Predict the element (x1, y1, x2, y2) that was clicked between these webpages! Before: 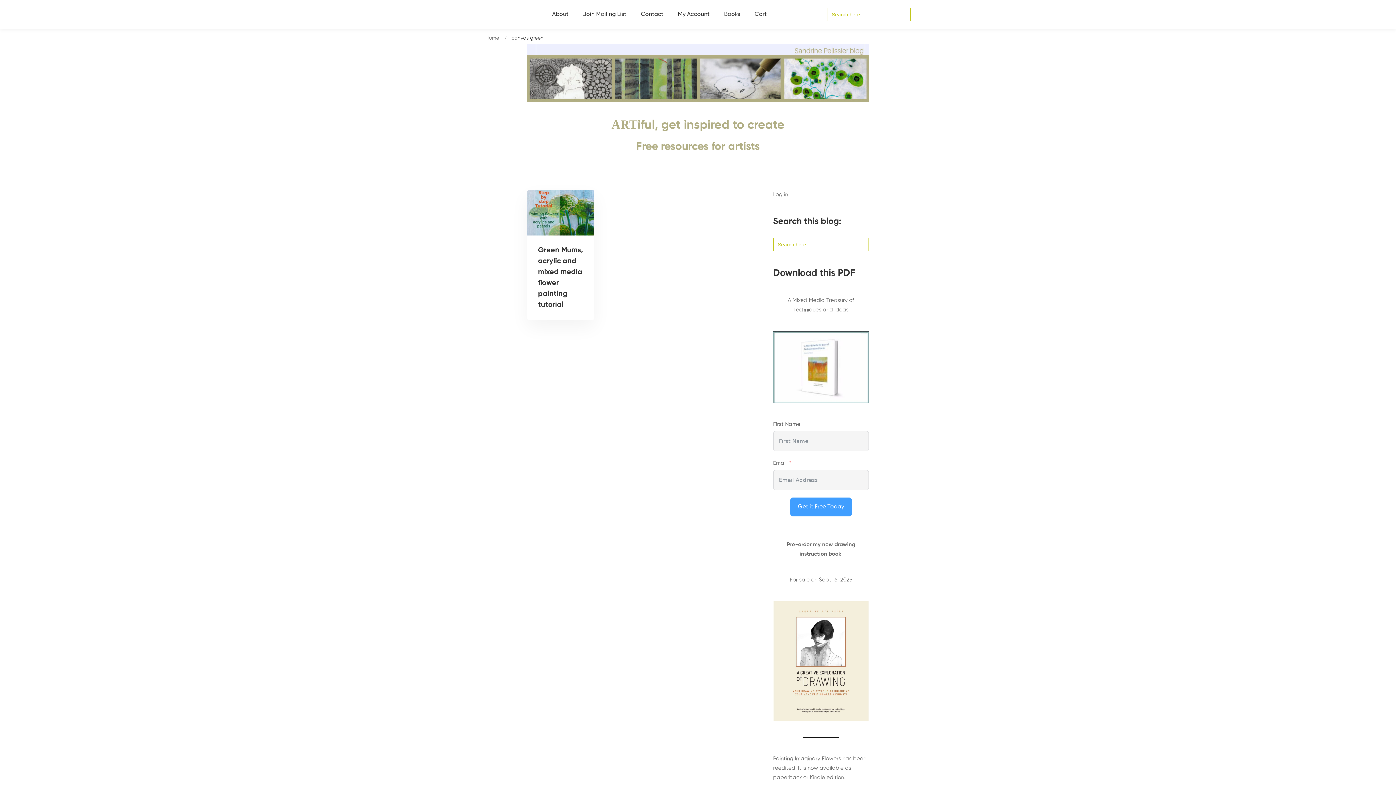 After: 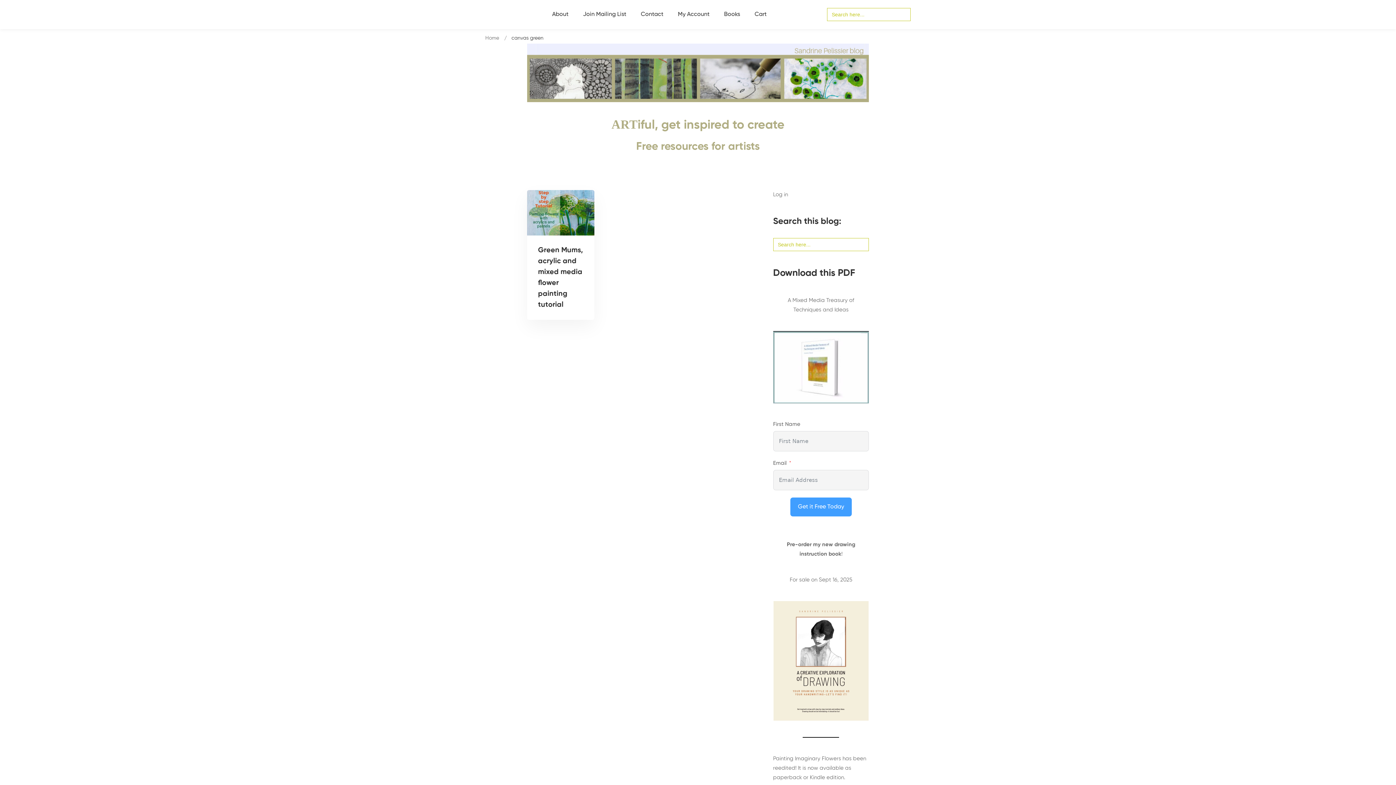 Action: bbox: (773, 601, 869, 721)